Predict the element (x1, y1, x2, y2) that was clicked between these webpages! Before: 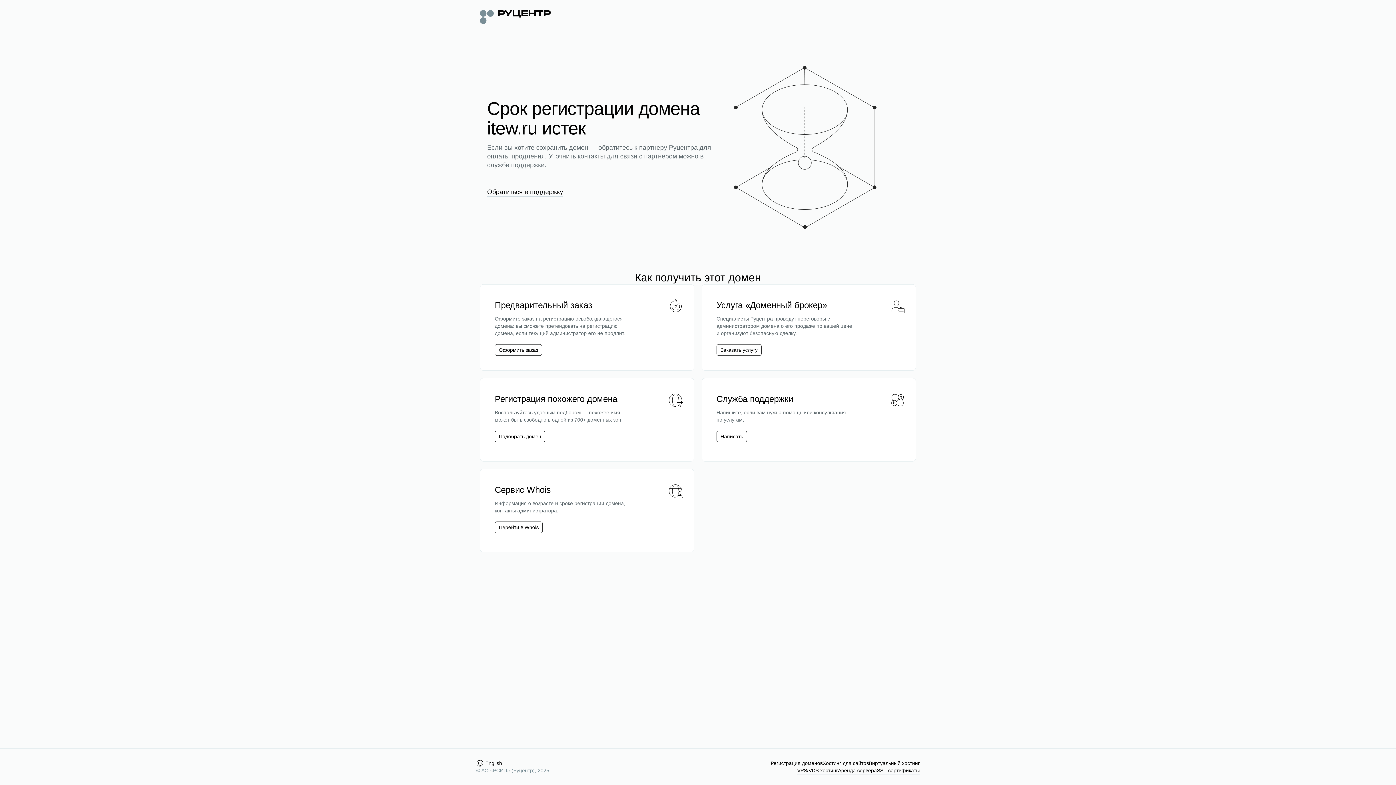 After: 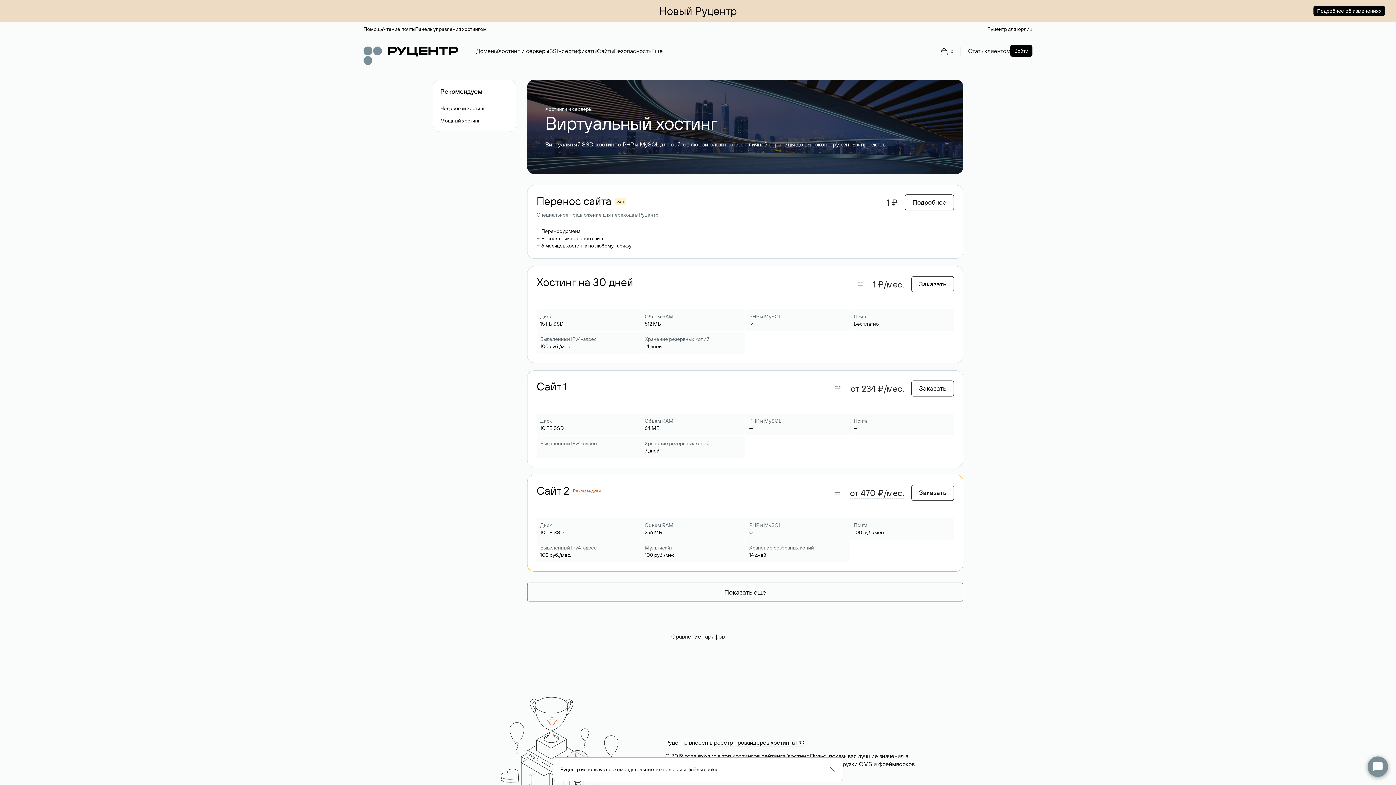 Action: bbox: (869, 760, 920, 767) label: Виртуальный хостинг